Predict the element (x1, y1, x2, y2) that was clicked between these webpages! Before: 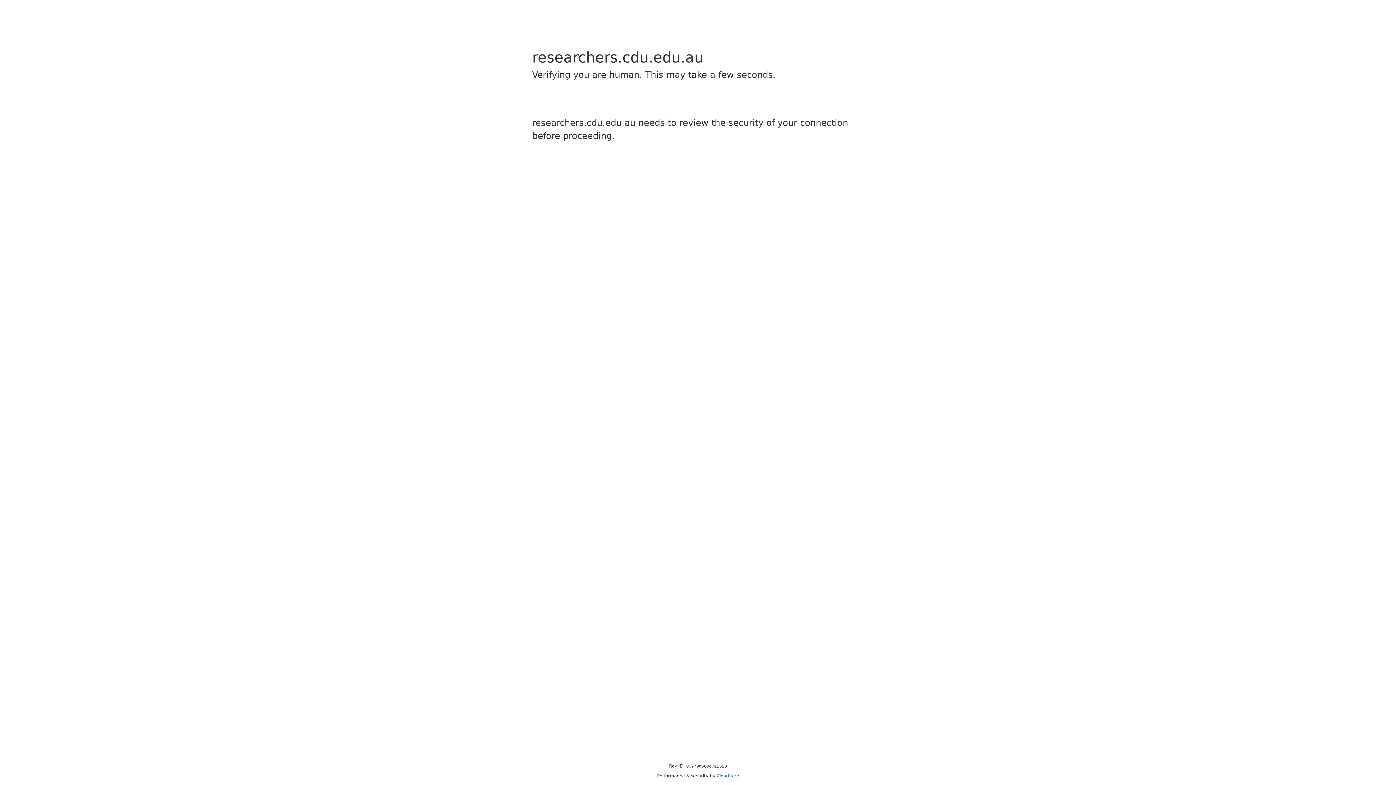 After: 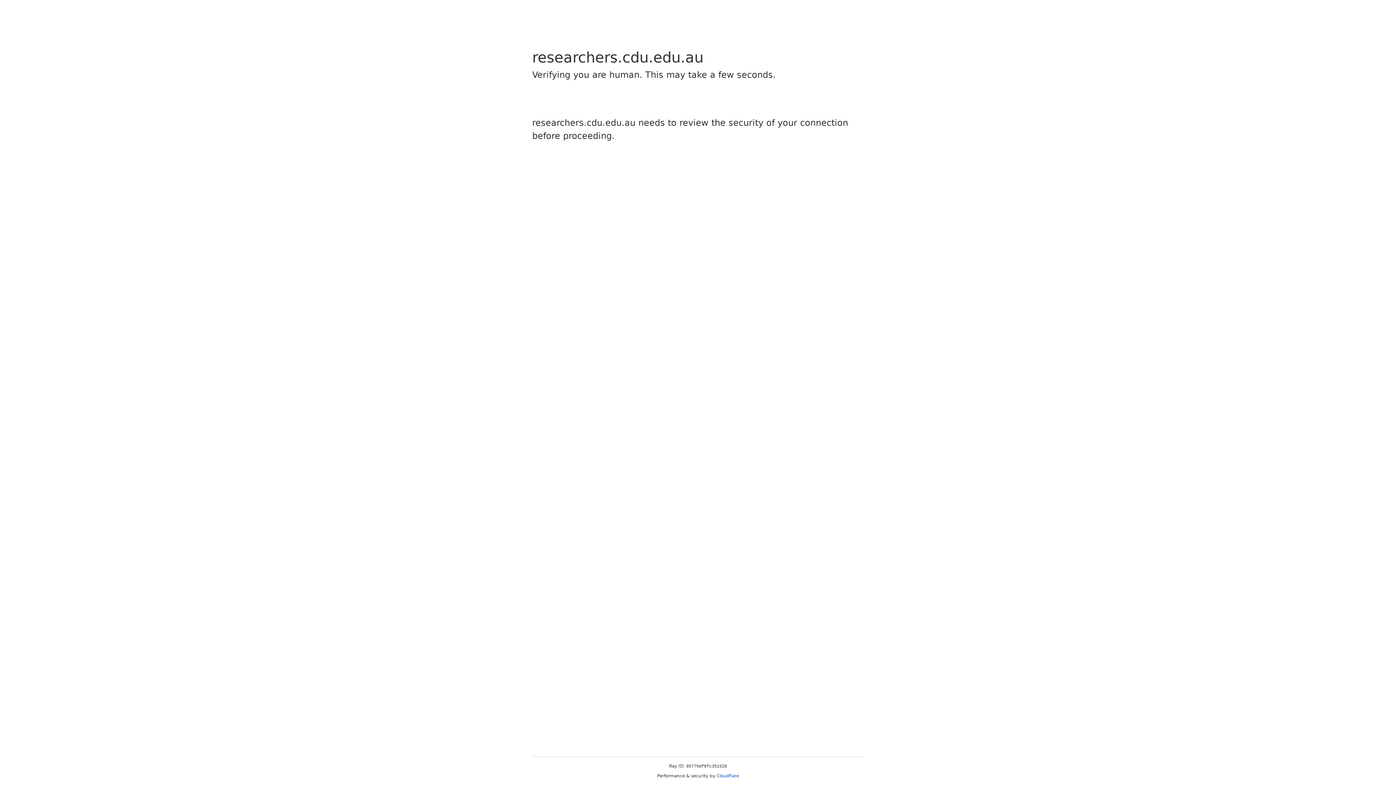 Action: bbox: (716, 773, 739, 778) label: Cloudflare